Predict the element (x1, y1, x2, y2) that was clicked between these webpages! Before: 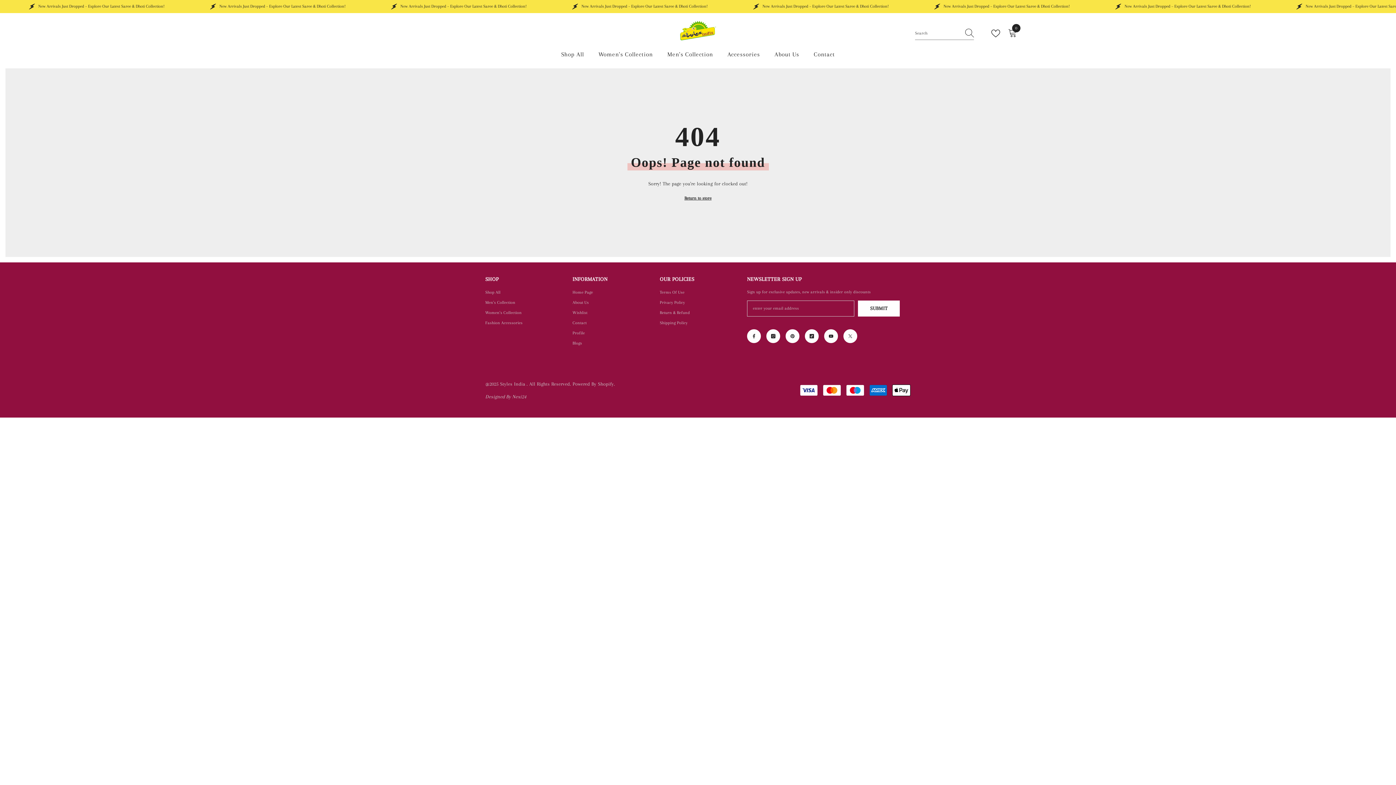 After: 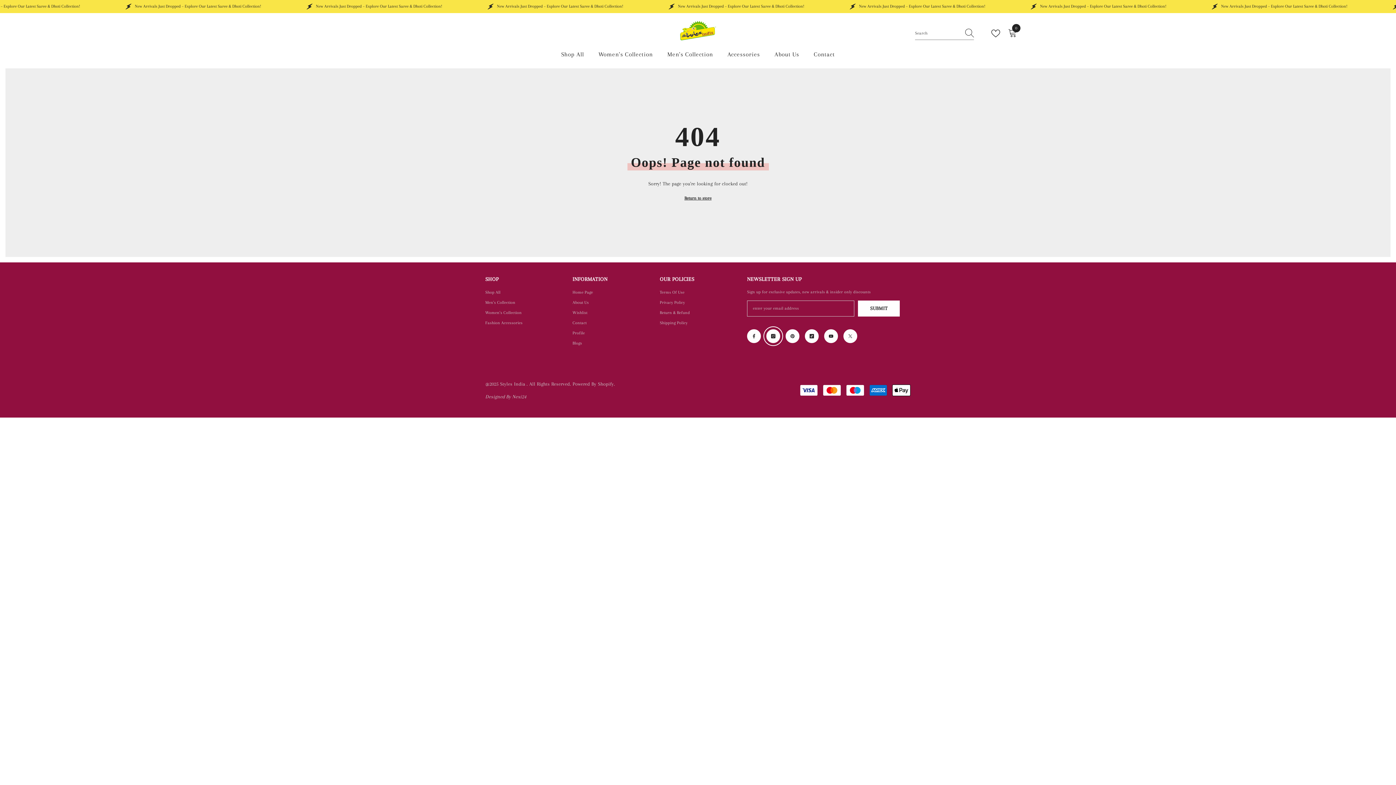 Action: label: Instagram bbox: (766, 329, 780, 343)